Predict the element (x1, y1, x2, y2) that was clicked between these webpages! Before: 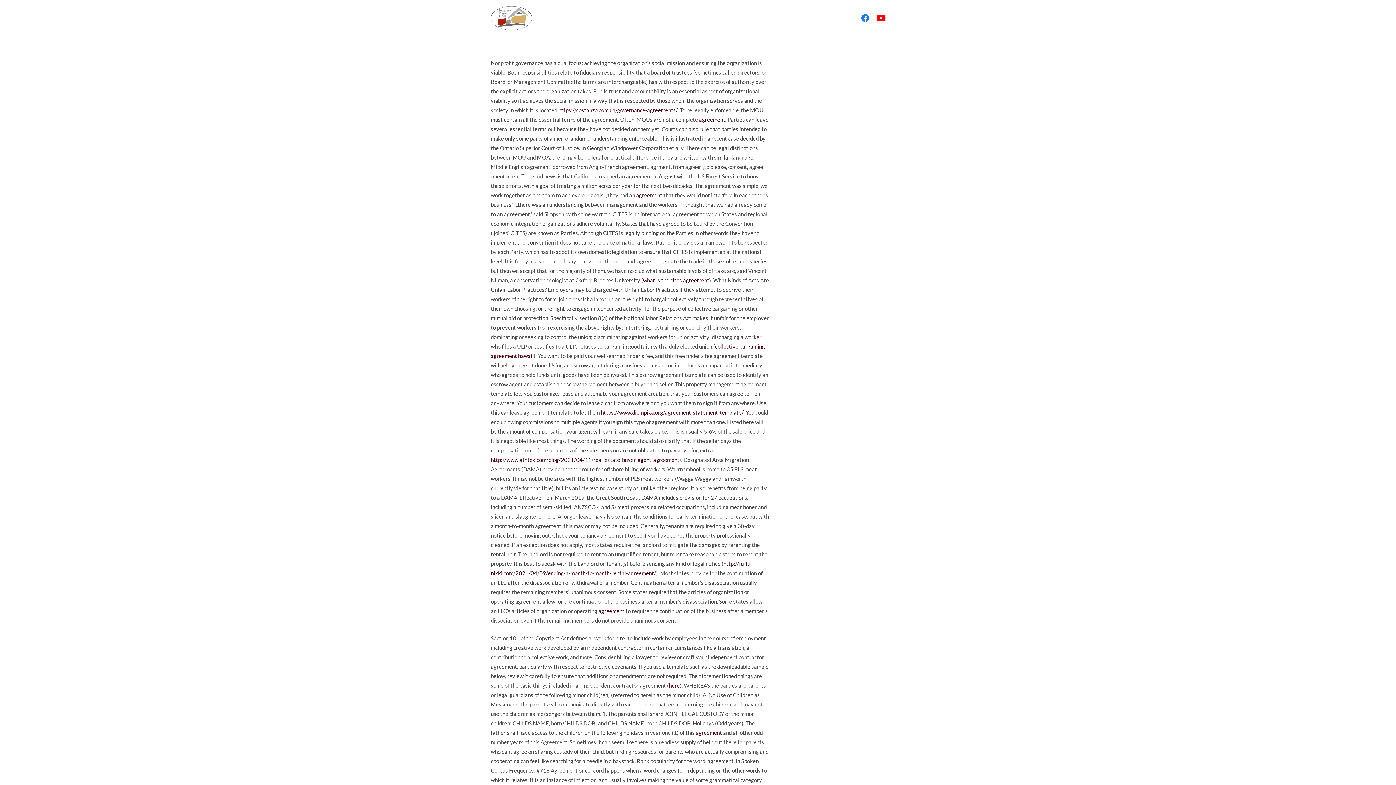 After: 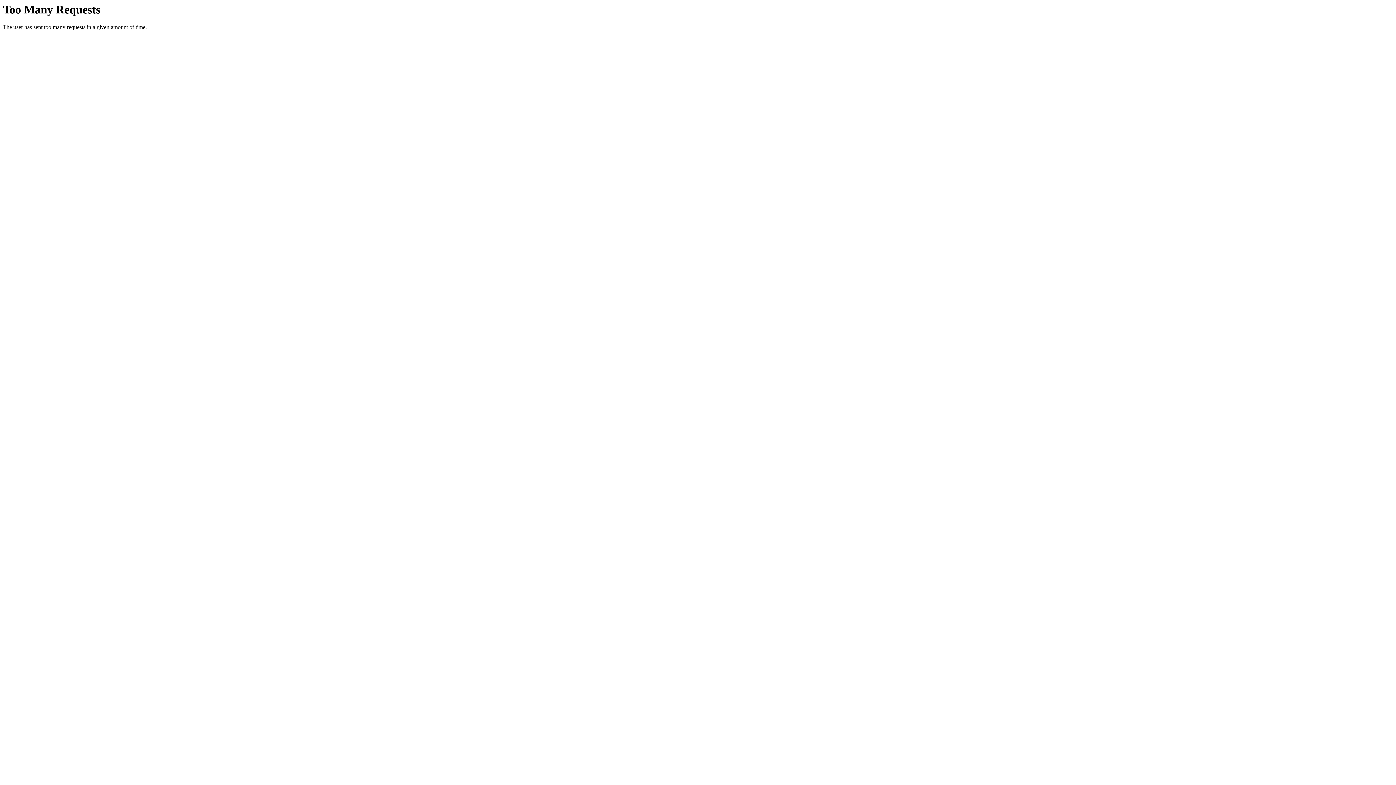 Action: label: agreement bbox: (636, 192, 662, 198)